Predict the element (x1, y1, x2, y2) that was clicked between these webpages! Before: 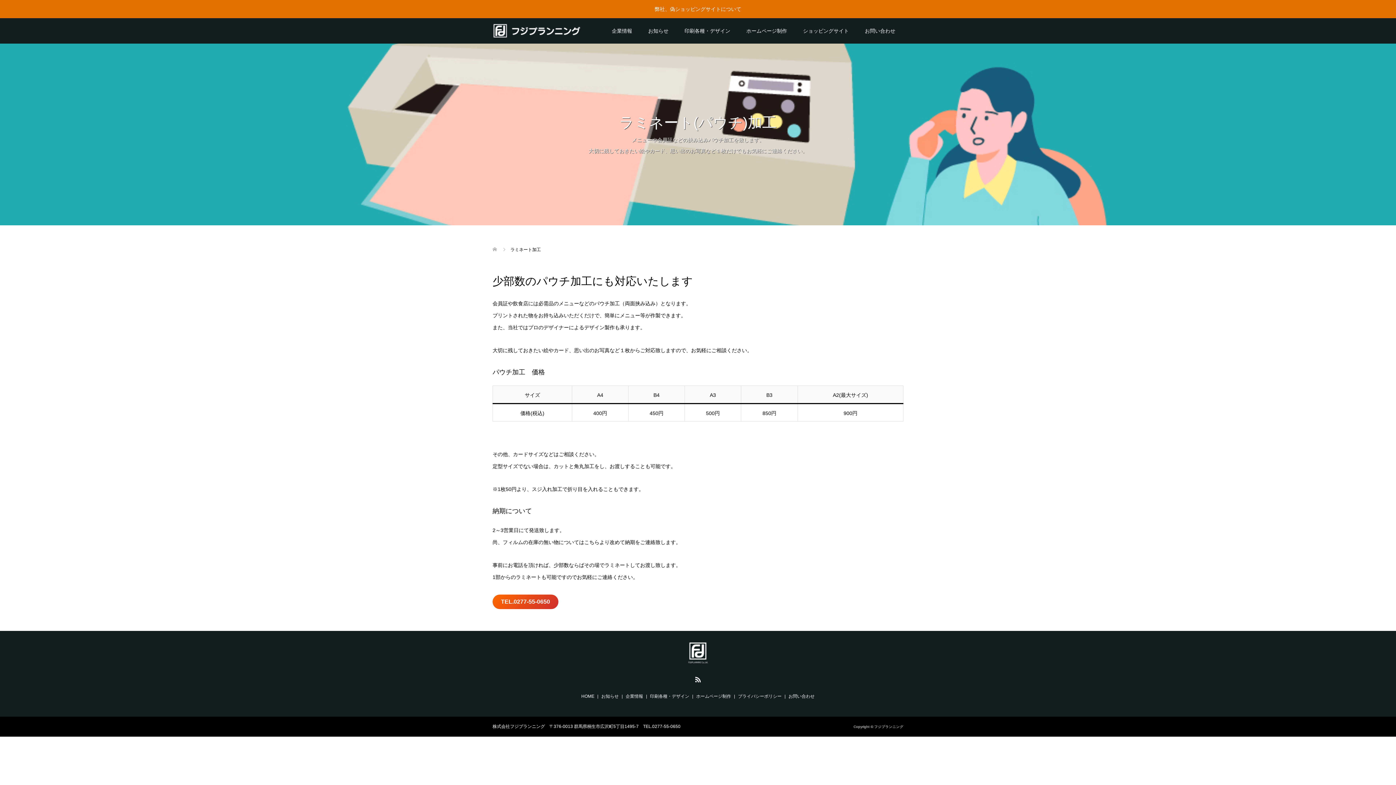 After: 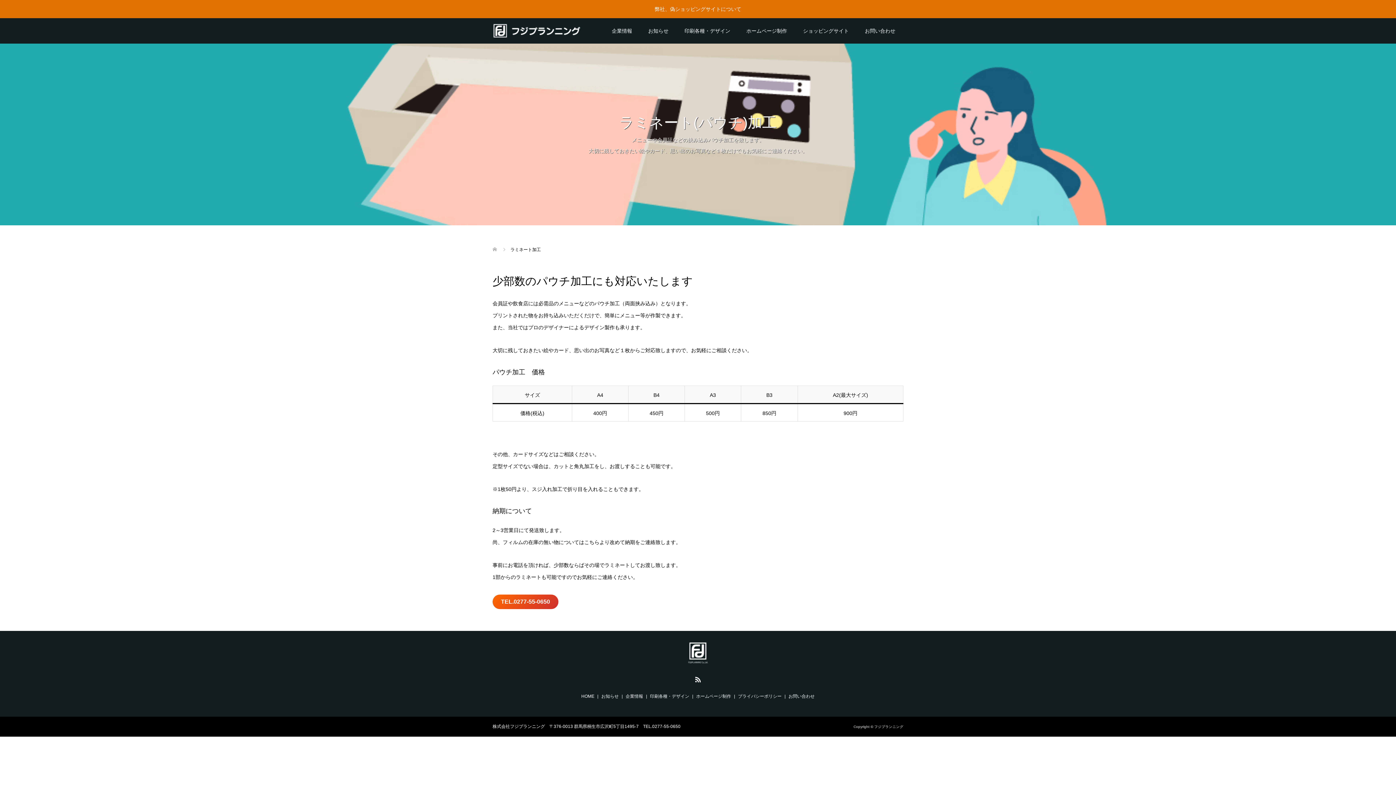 Action: label: TEL.0277-55-0650 bbox: (492, 594, 558, 609)